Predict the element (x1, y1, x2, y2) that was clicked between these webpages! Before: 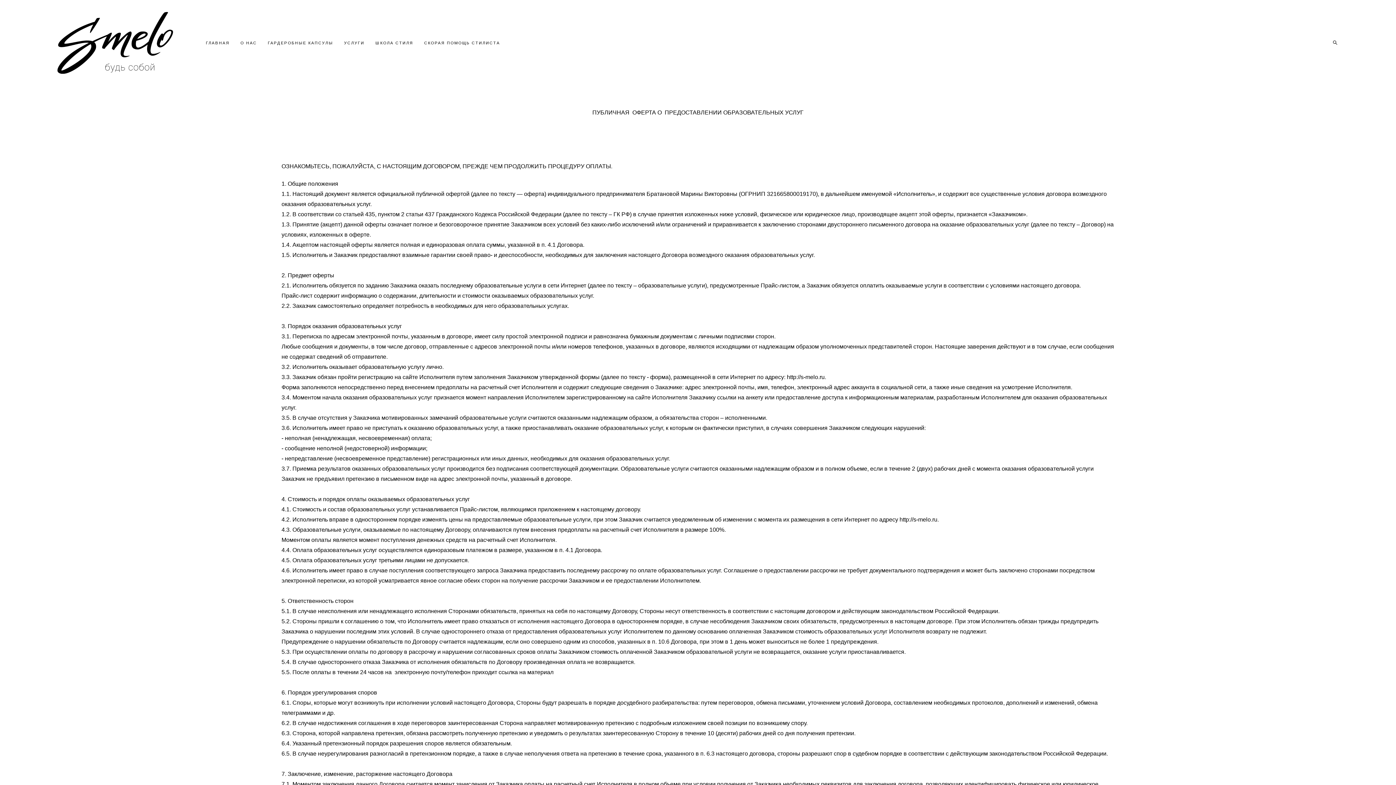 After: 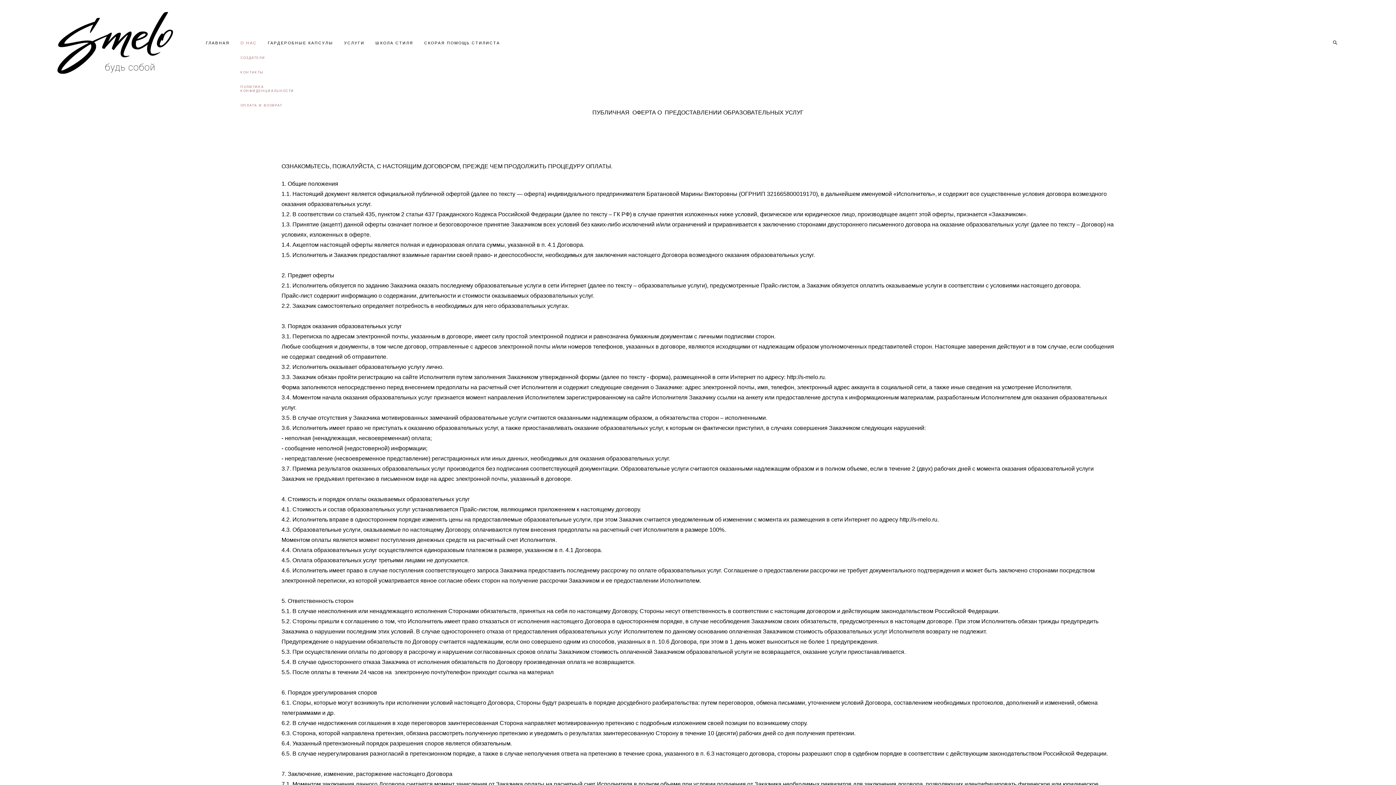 Action: bbox: (240, 39, 256, 45) label: О НАС